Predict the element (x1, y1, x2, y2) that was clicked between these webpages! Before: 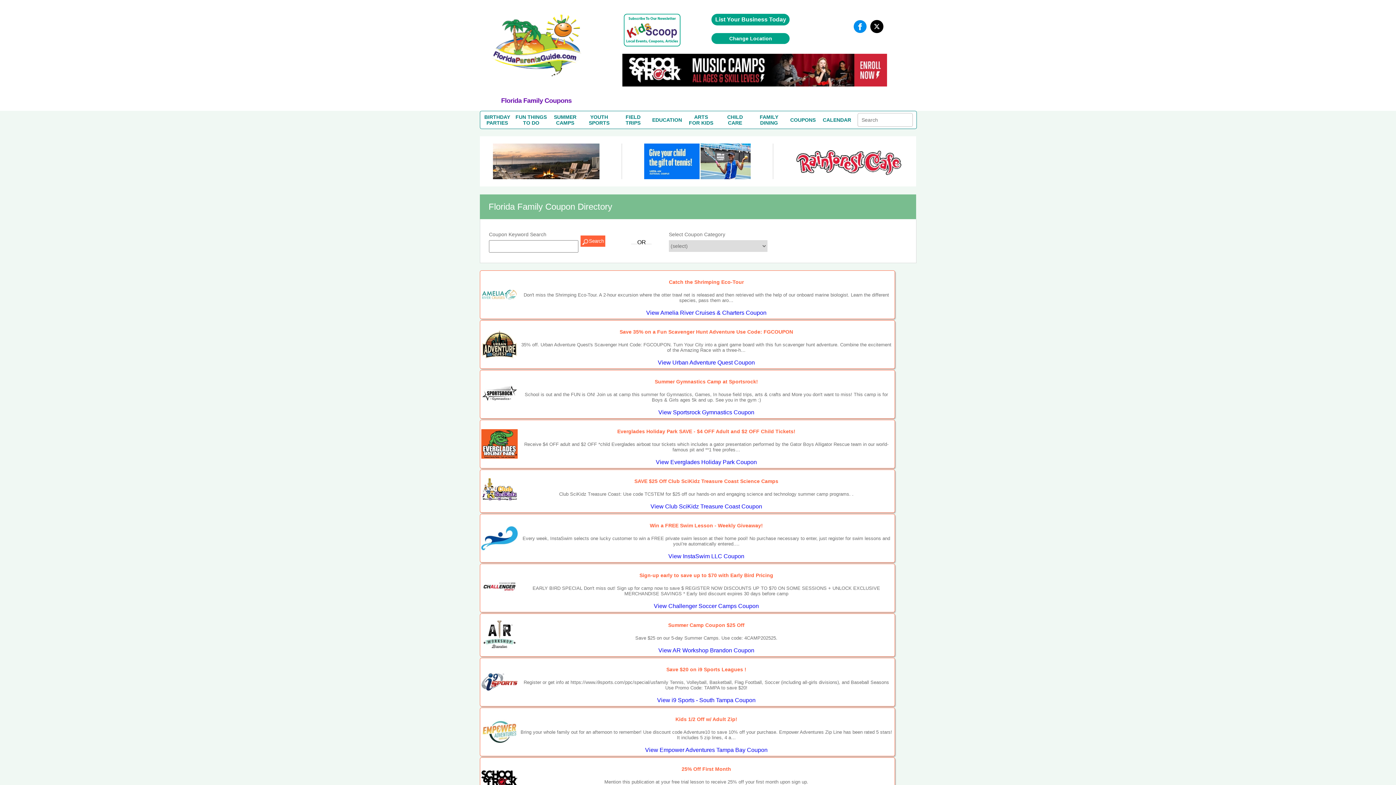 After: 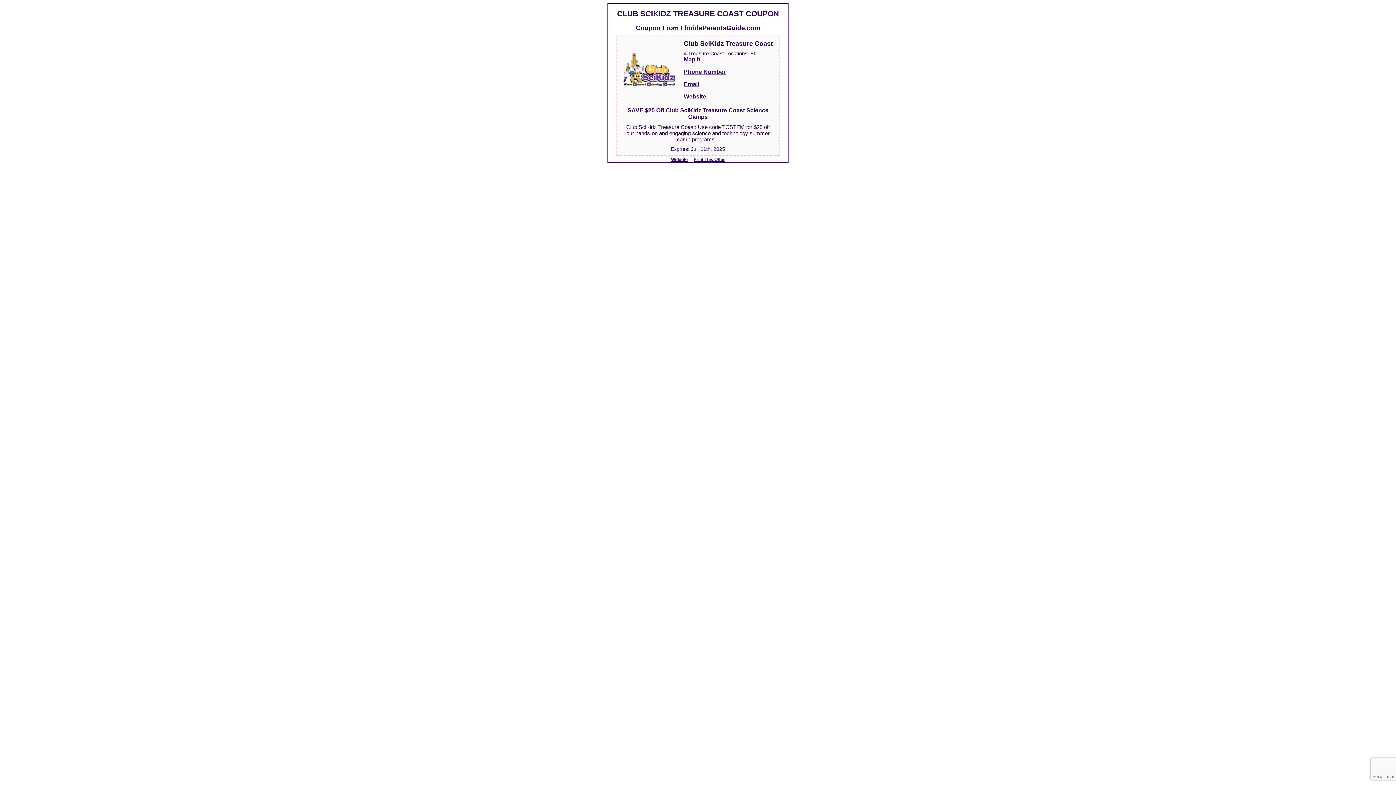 Action: bbox: (650, 503, 762, 509) label: View Club SciKidz Treasure Coast Coupon